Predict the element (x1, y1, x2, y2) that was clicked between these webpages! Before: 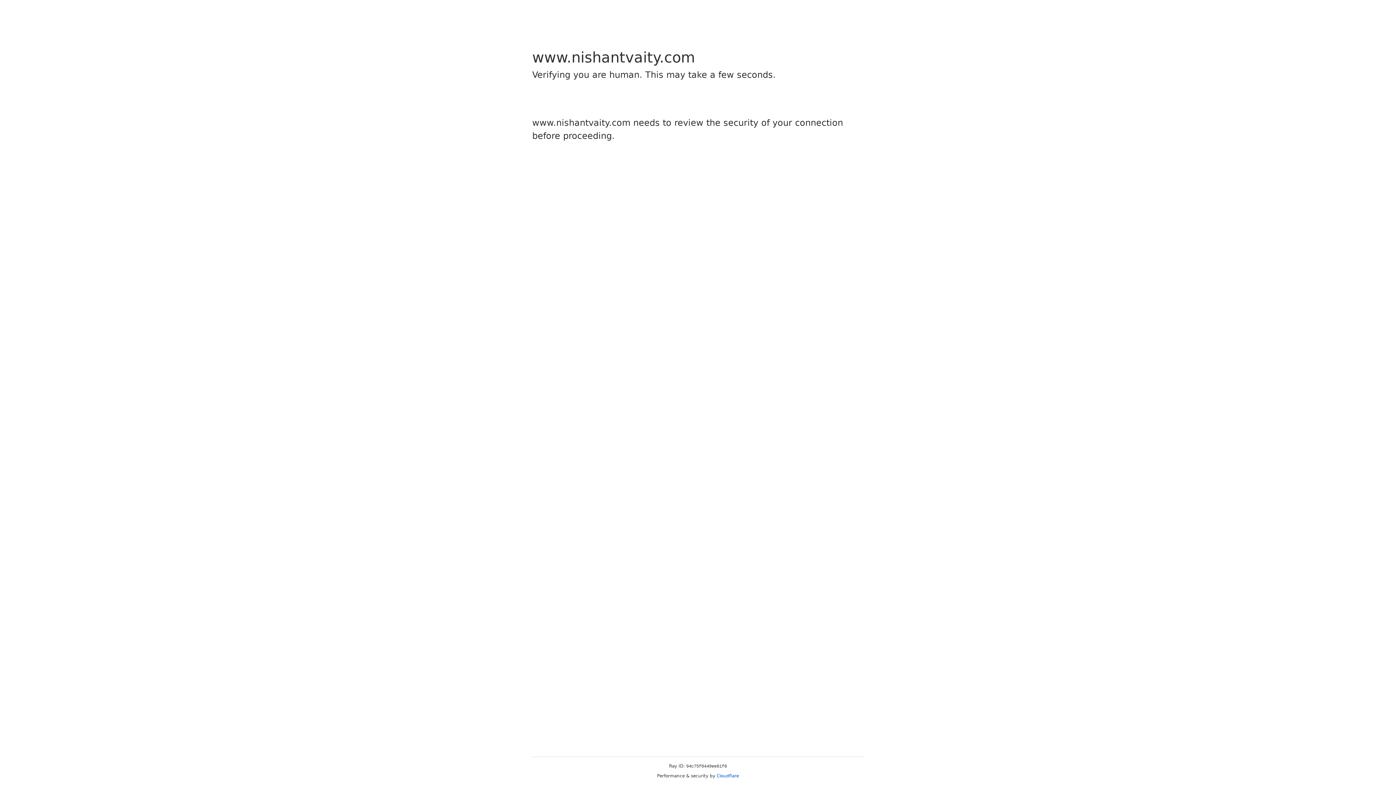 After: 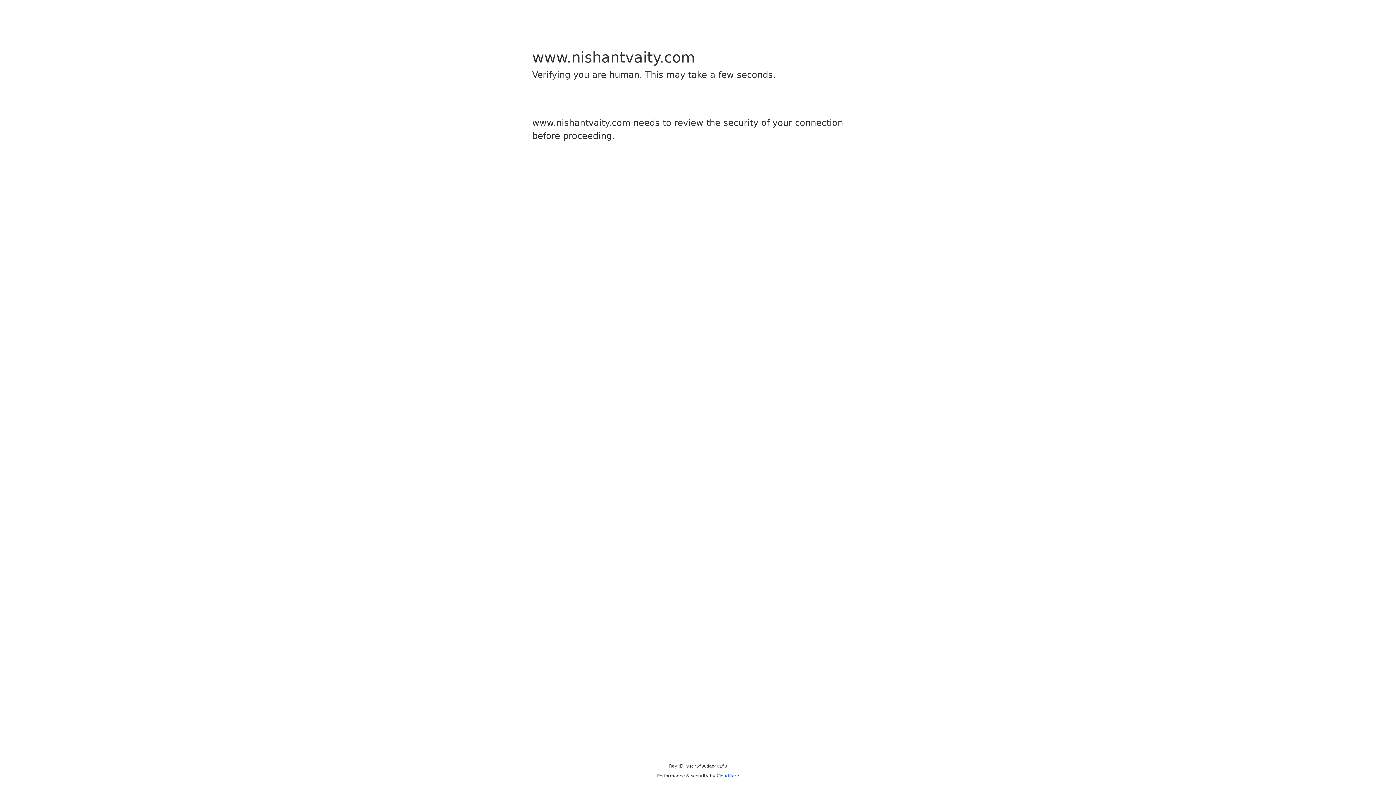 Action: bbox: (716, 773, 739, 778) label: Cloudflare